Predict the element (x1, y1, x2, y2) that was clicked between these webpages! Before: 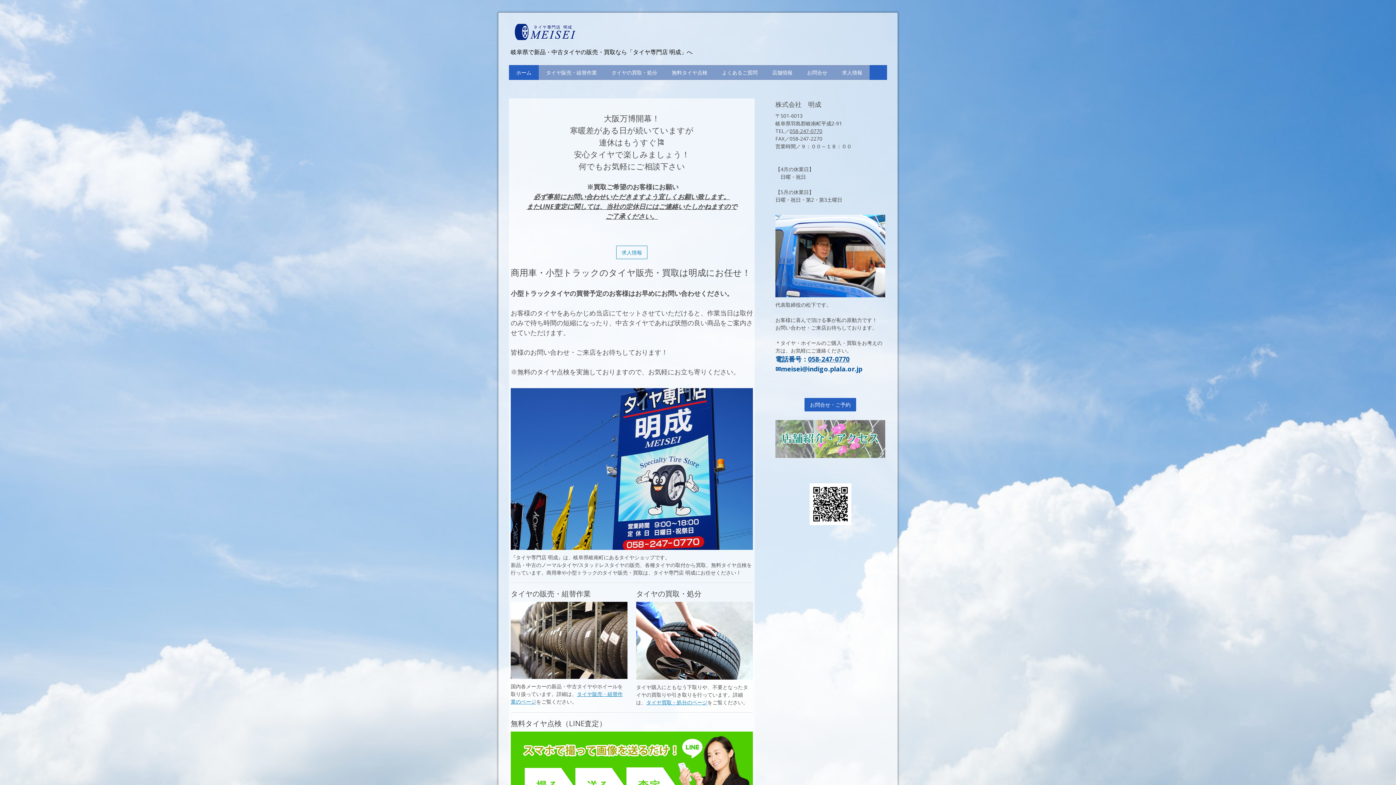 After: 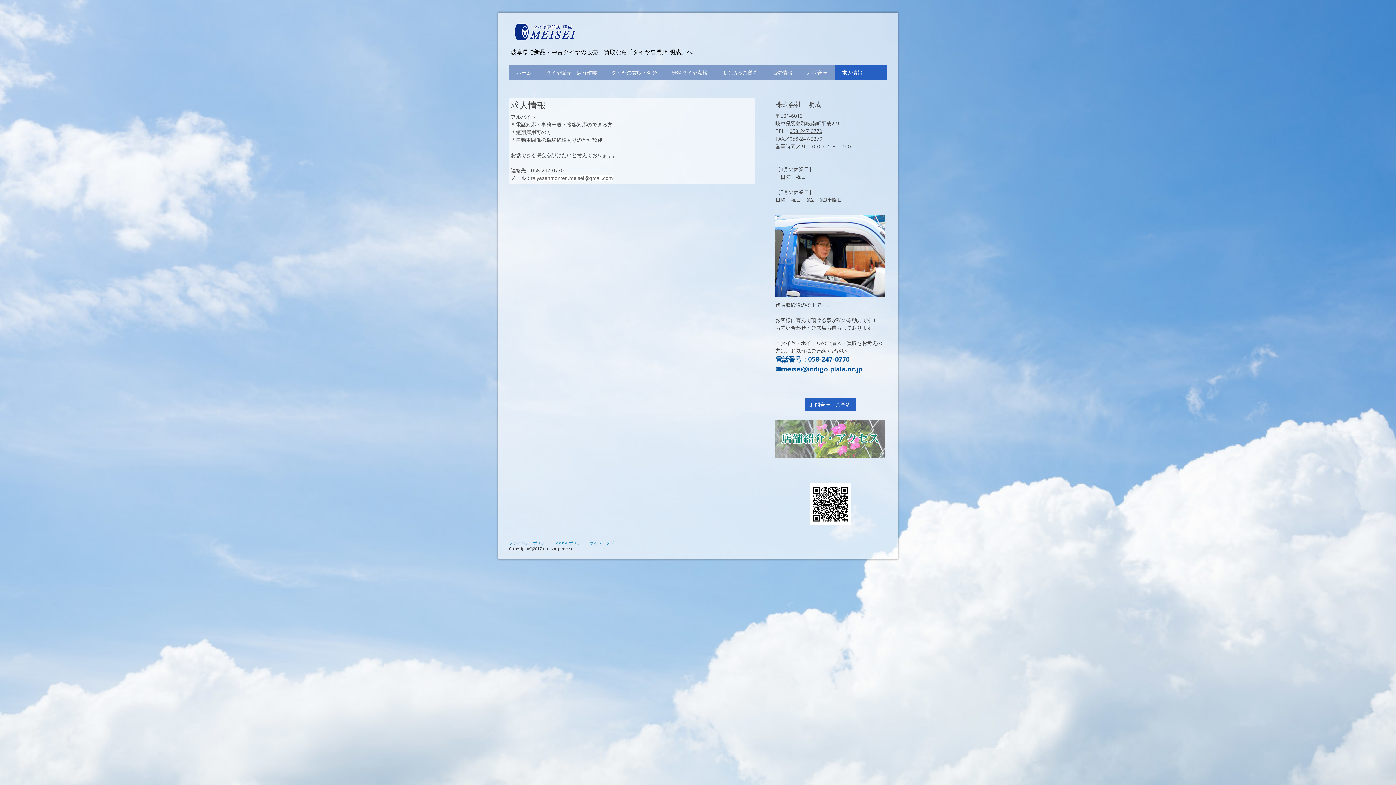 Action: label: 求人情報 bbox: (834, 65, 869, 80)